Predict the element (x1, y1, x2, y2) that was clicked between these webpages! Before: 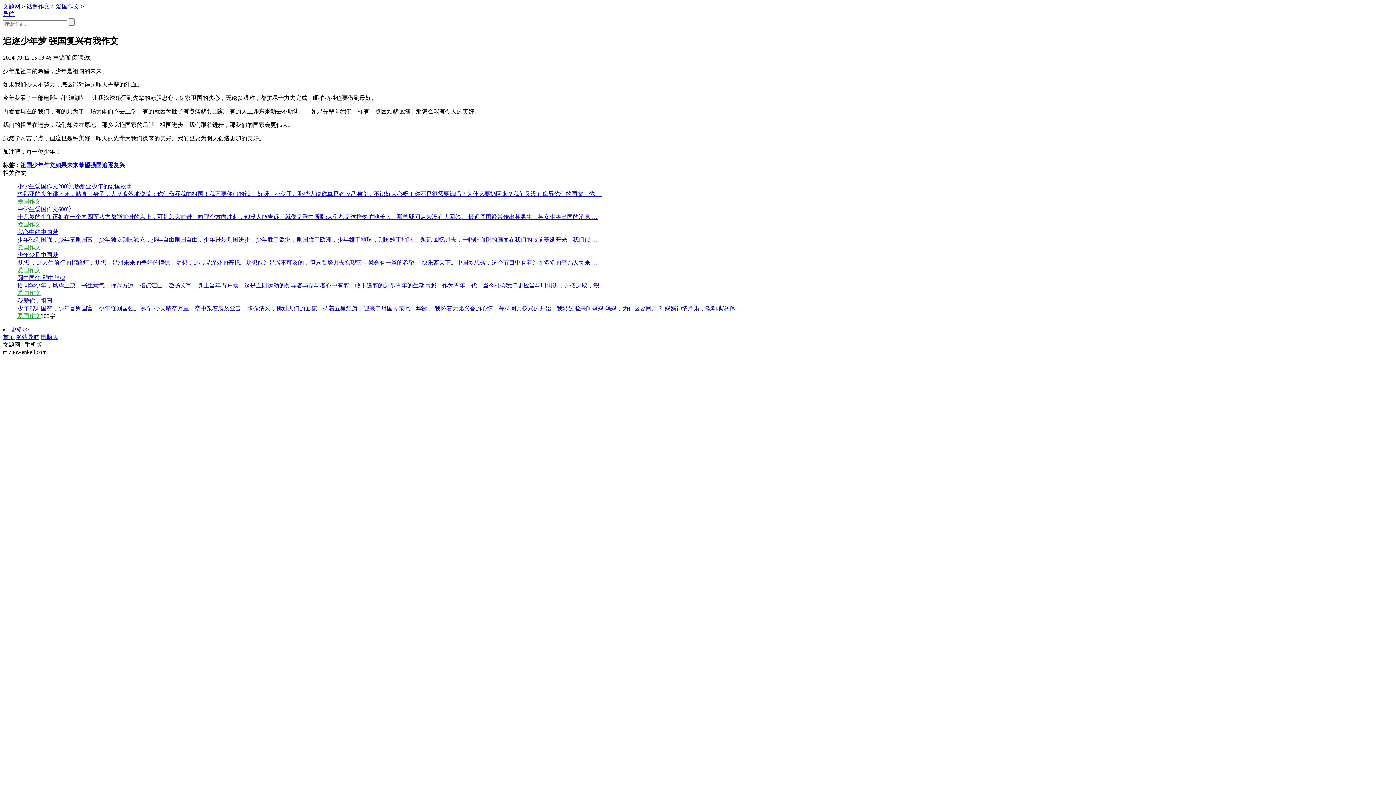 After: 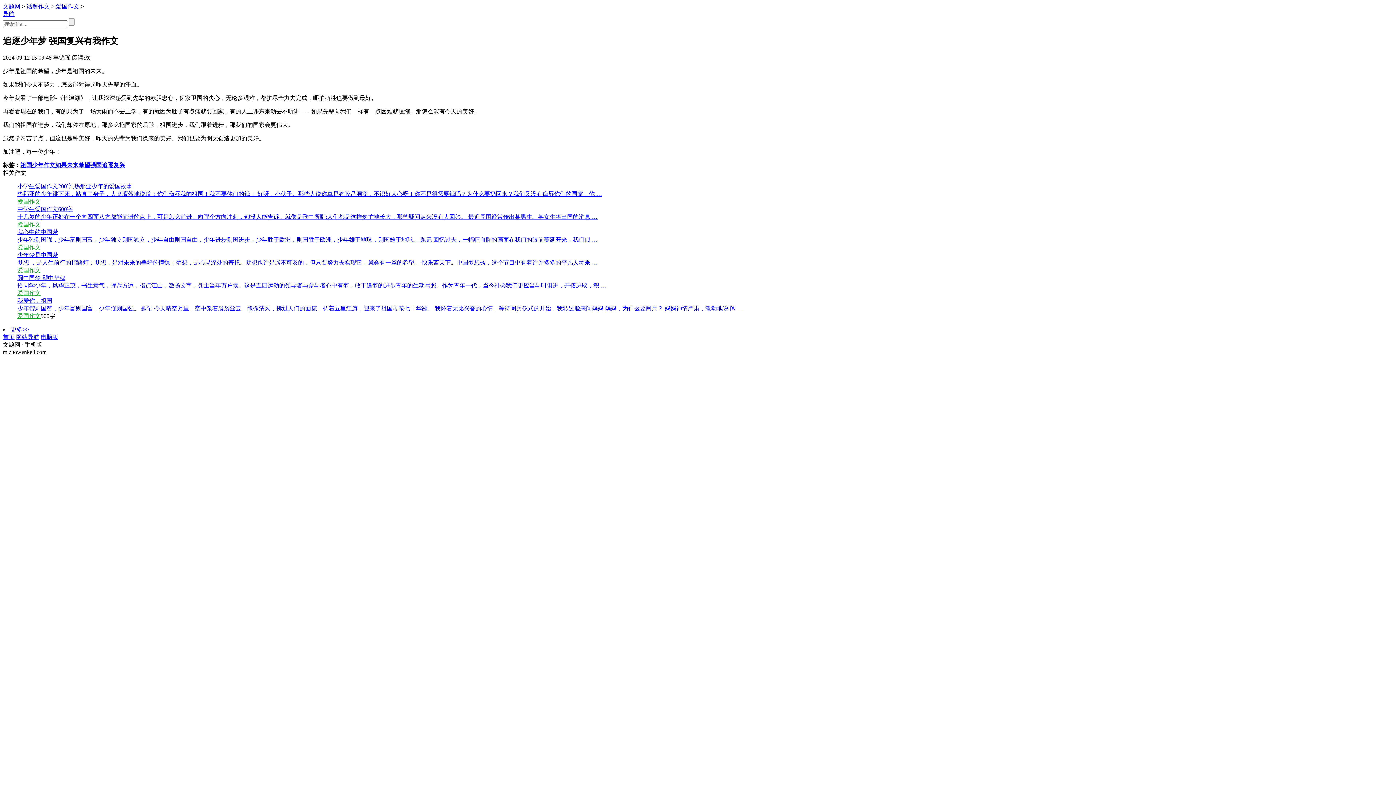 Action: label: 电脑版 bbox: (40, 334, 58, 340)